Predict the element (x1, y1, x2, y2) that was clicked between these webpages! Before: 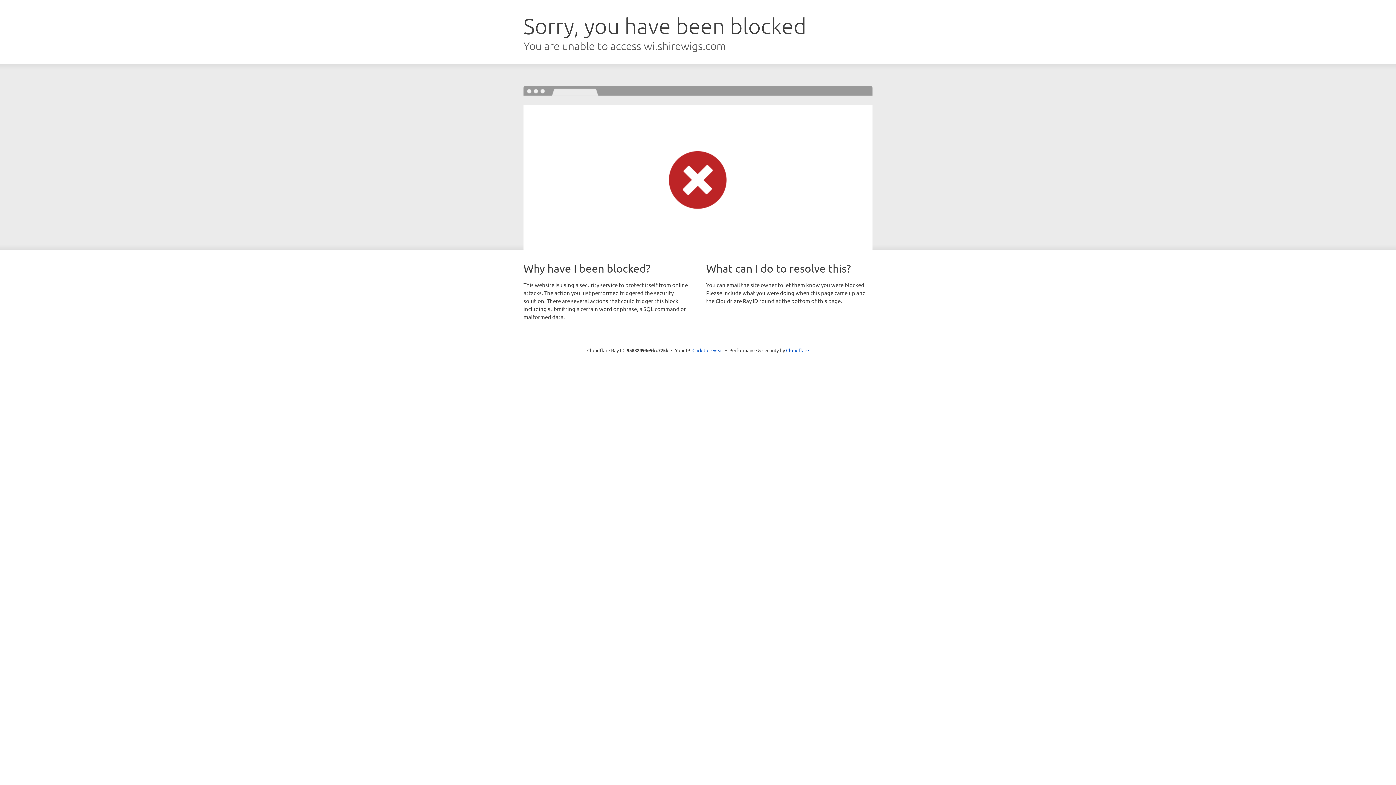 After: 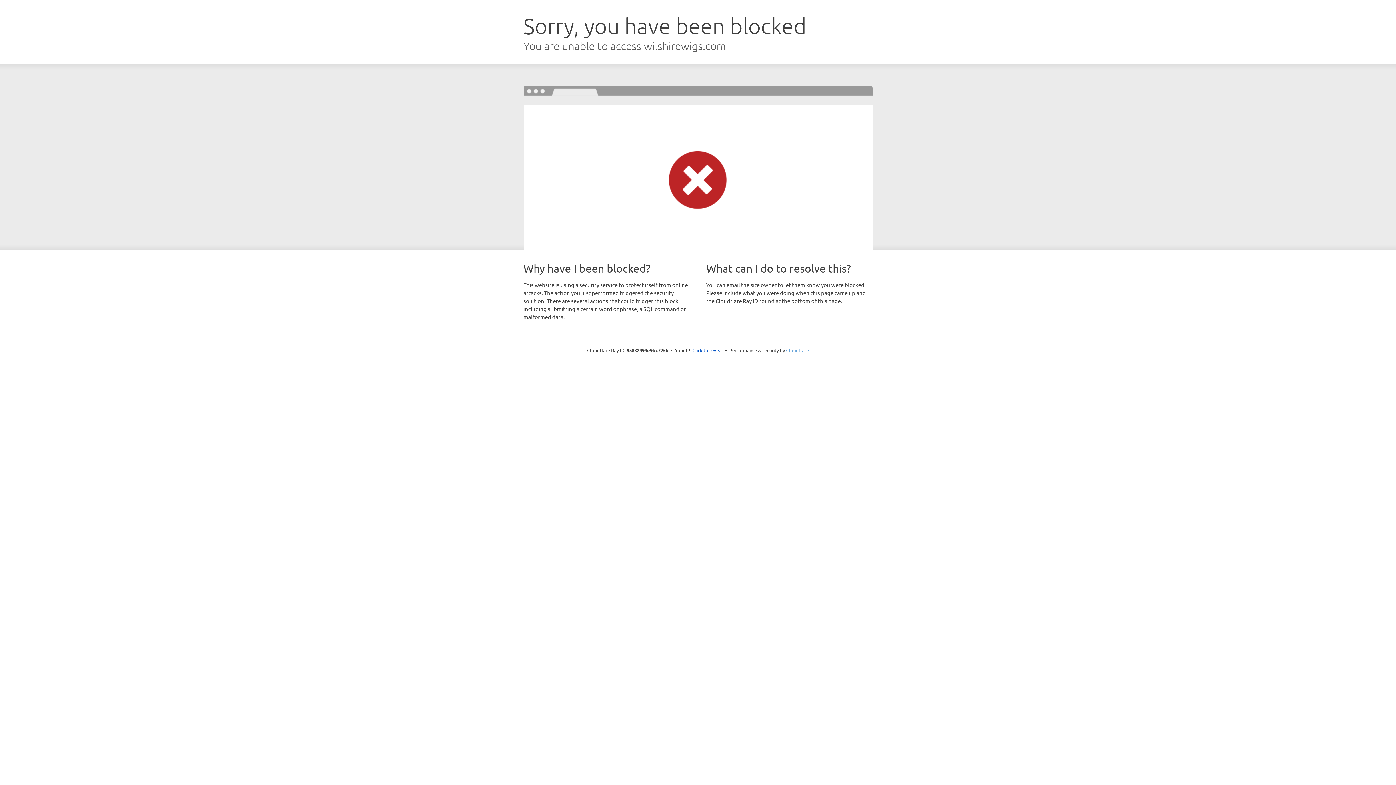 Action: bbox: (786, 347, 809, 353) label: Cloudflare